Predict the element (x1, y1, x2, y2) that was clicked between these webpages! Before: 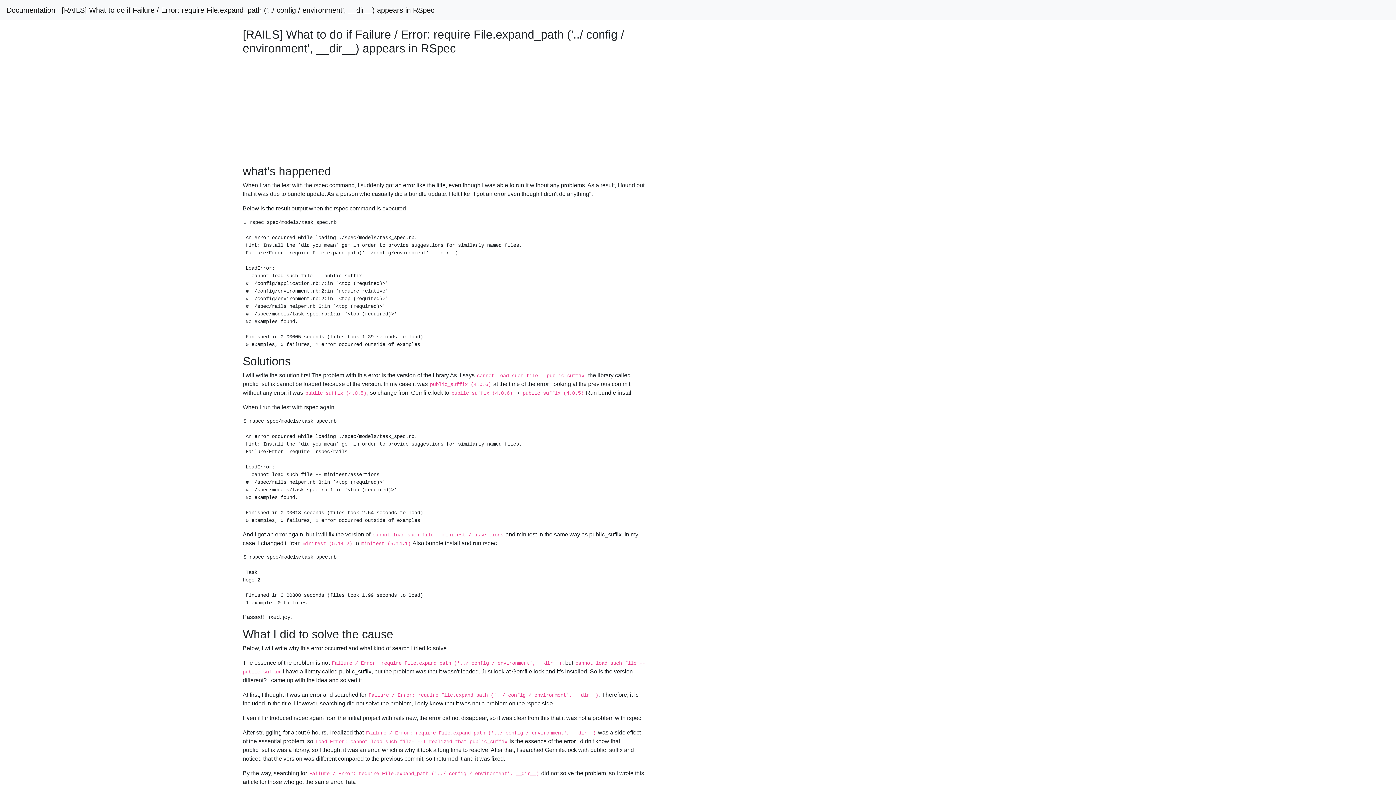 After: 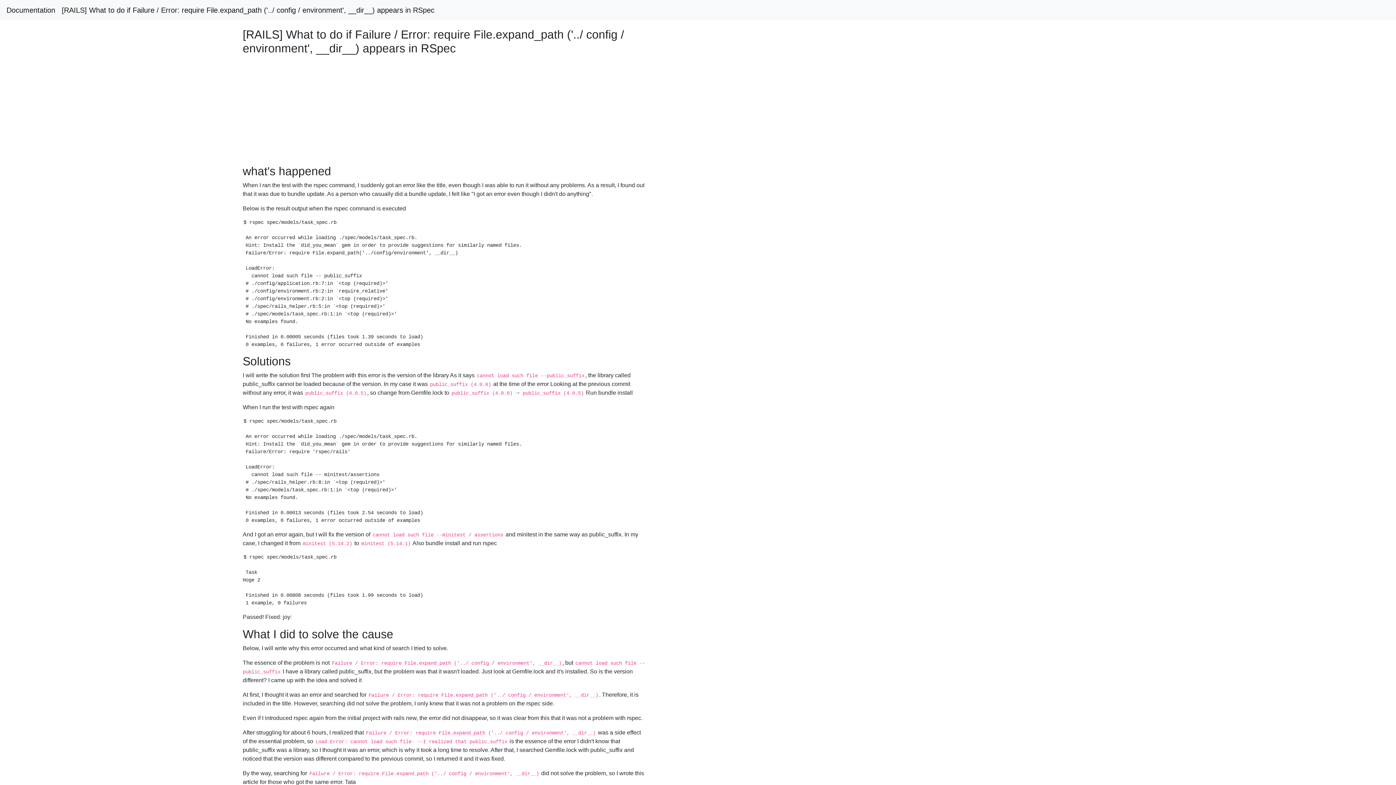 Action: label: Documentation bbox: (6, 2, 55, 17)